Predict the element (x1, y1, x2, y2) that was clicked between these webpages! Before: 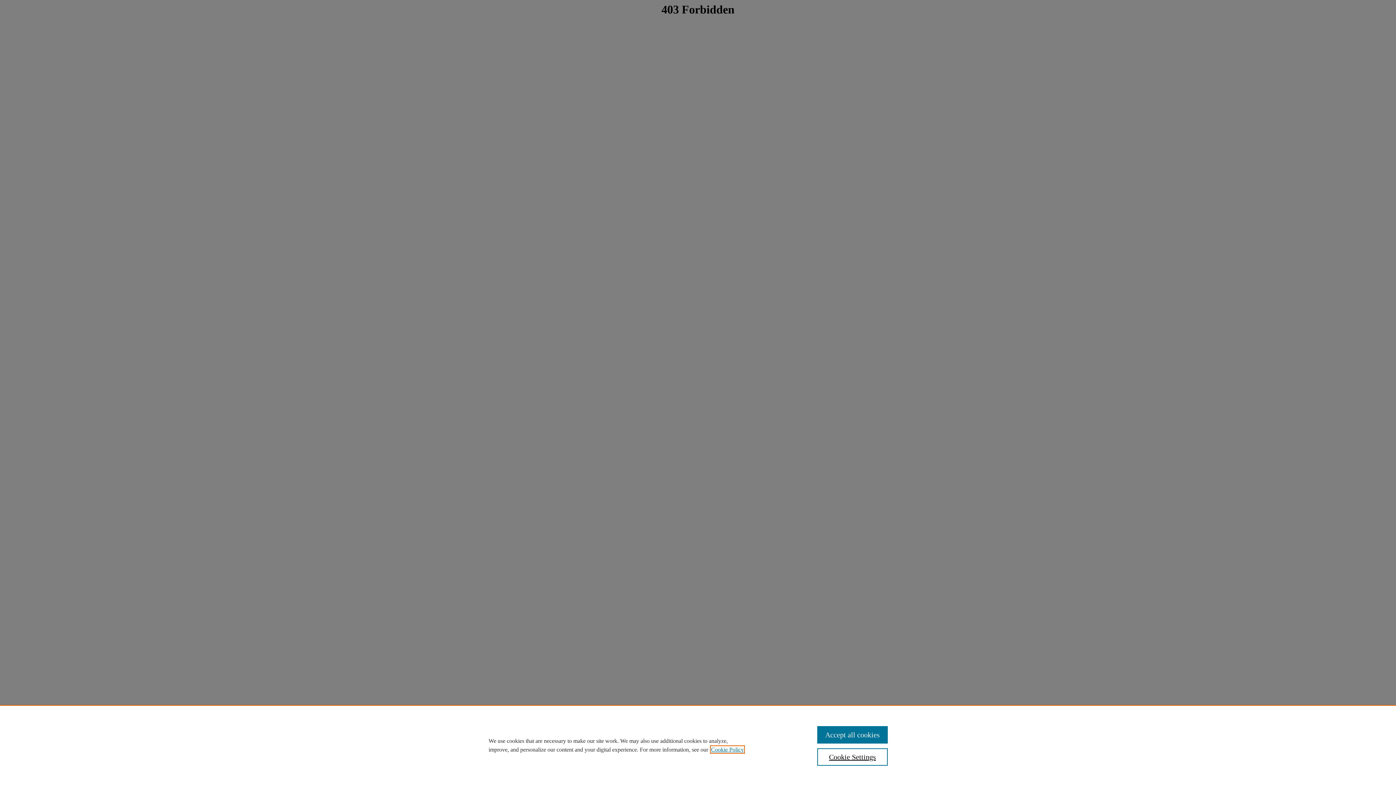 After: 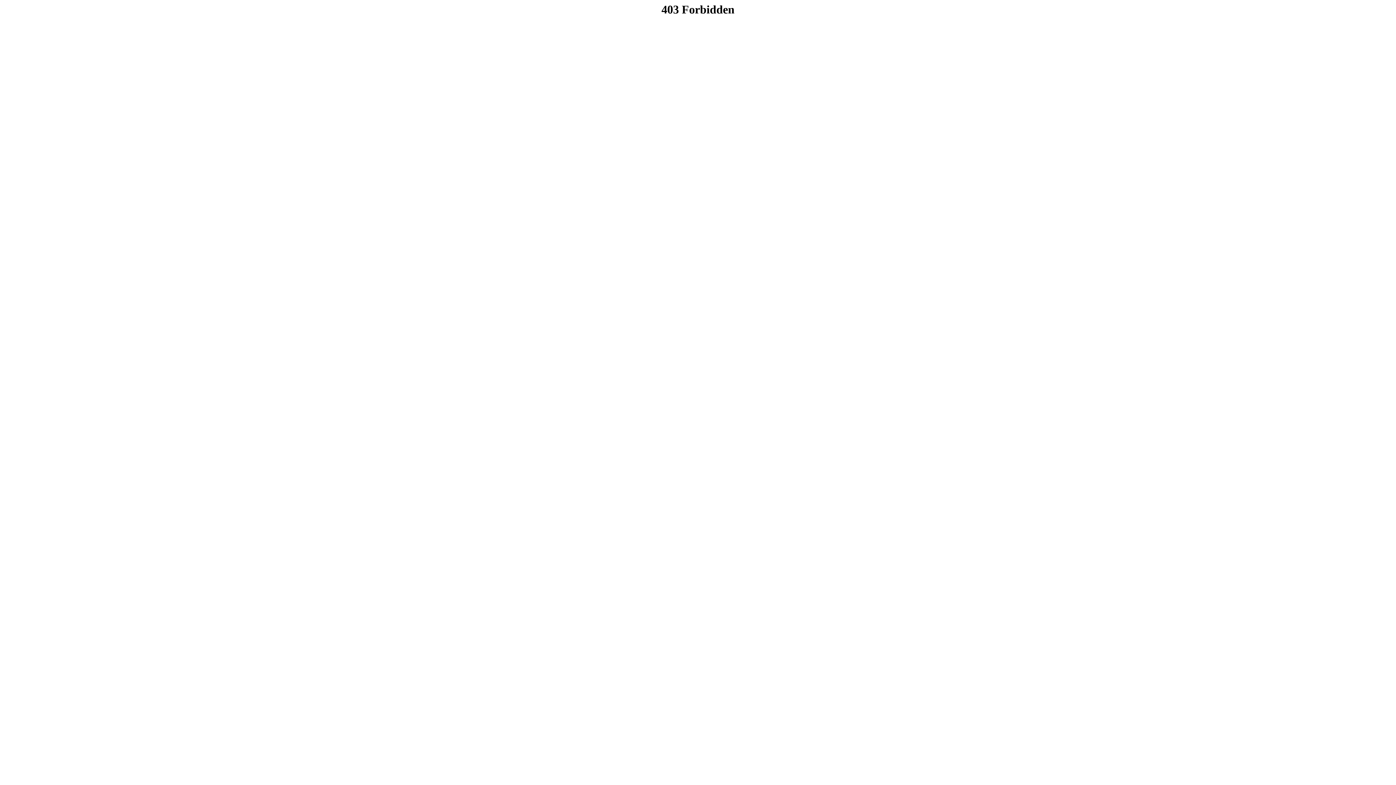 Action: bbox: (817, 726, 887, 744) label: Accept all cookies